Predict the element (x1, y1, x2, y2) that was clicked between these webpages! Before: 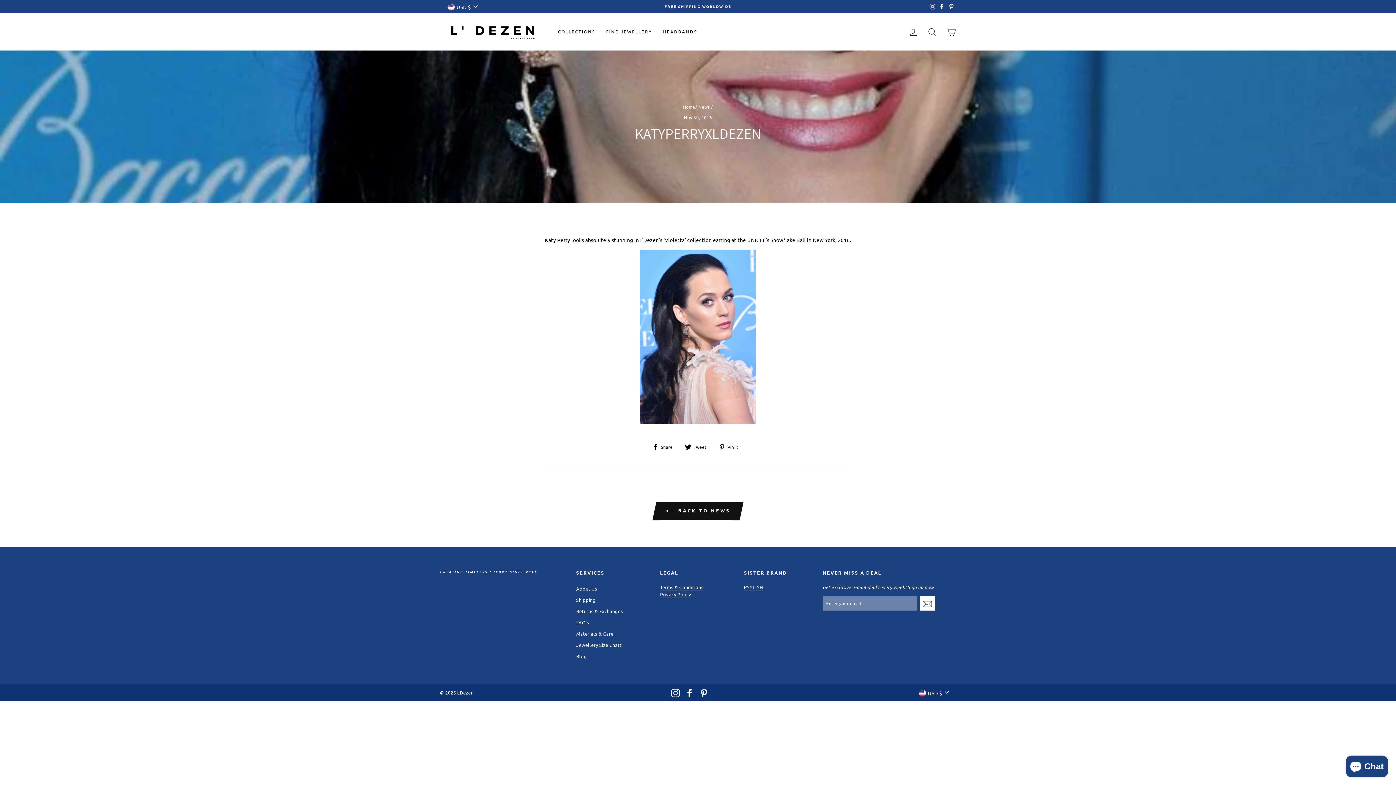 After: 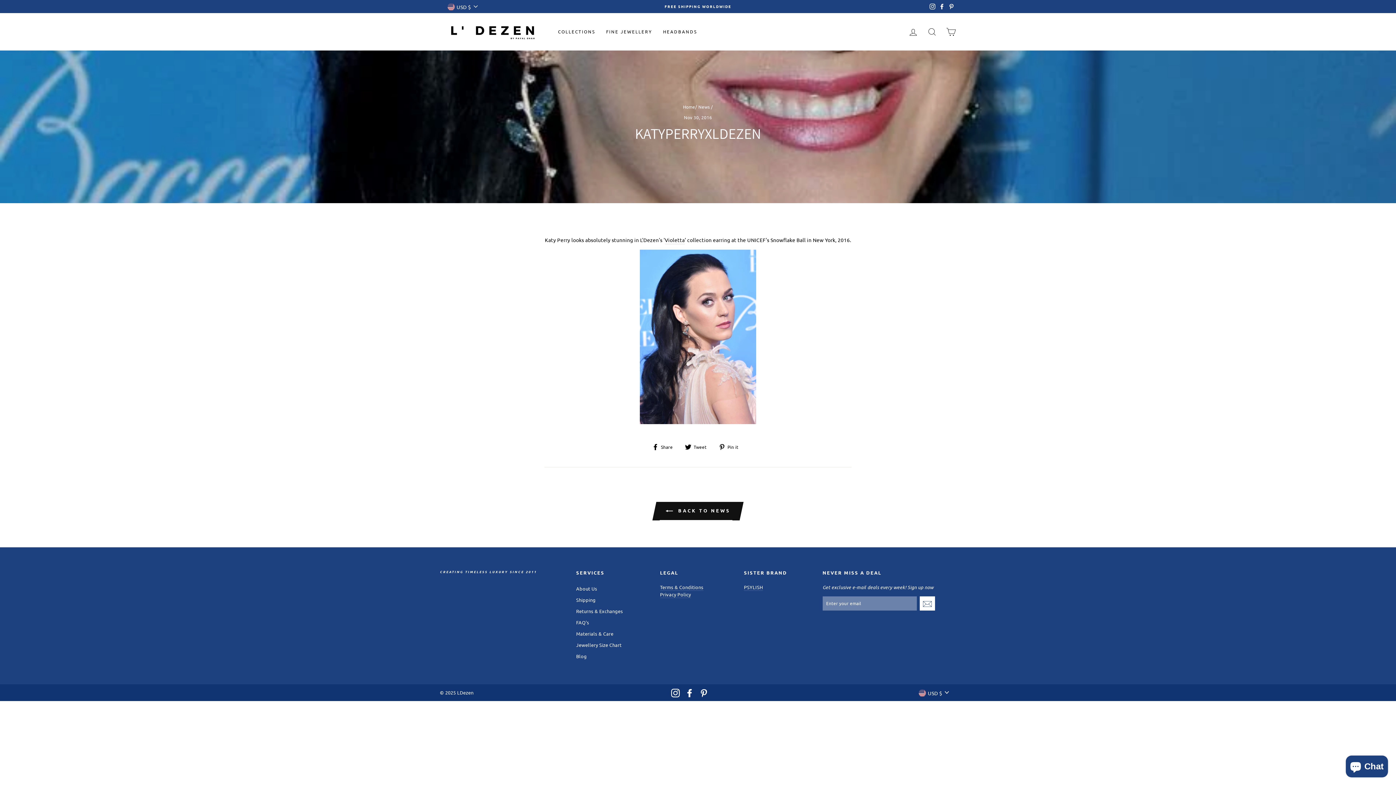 Action: bbox: (652, 442, 678, 450) label:  Share
Share on Facebook